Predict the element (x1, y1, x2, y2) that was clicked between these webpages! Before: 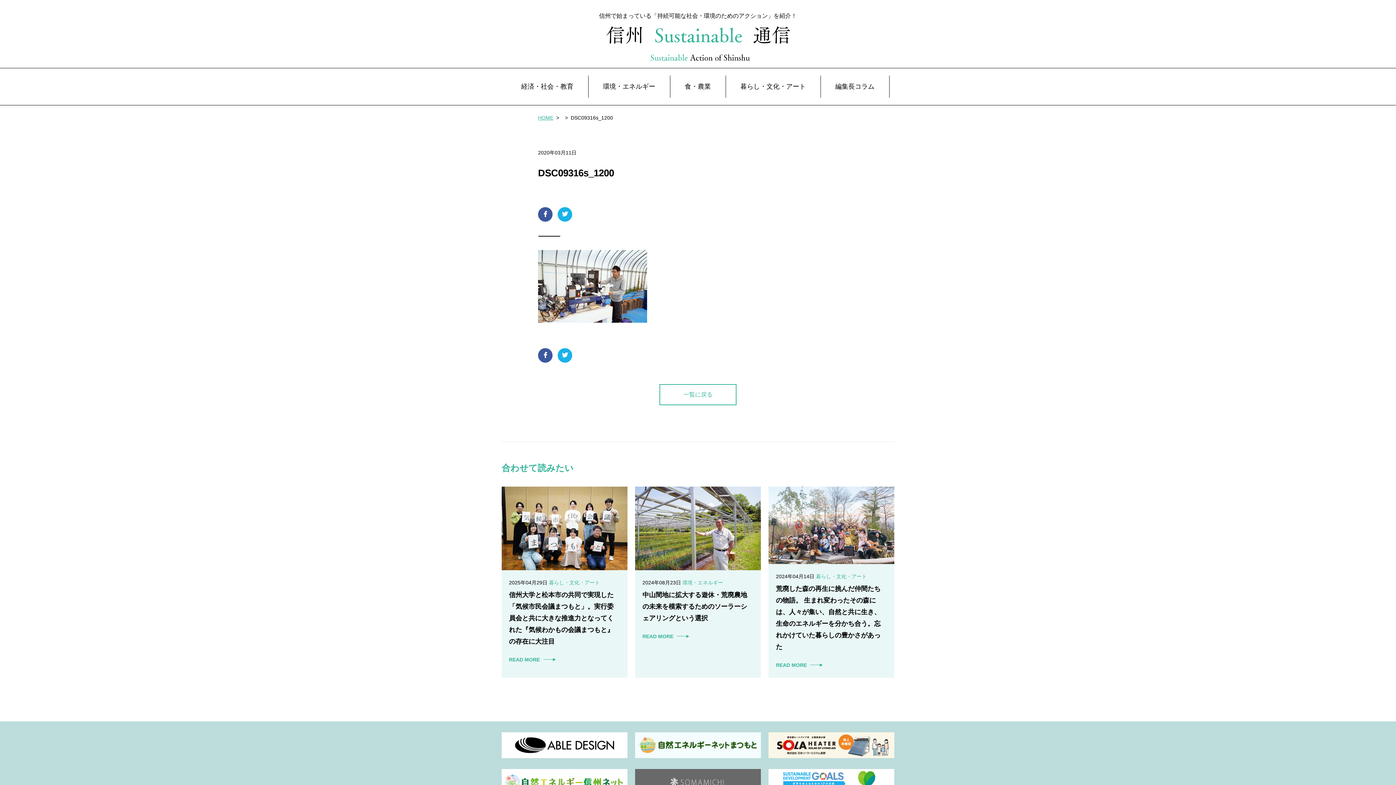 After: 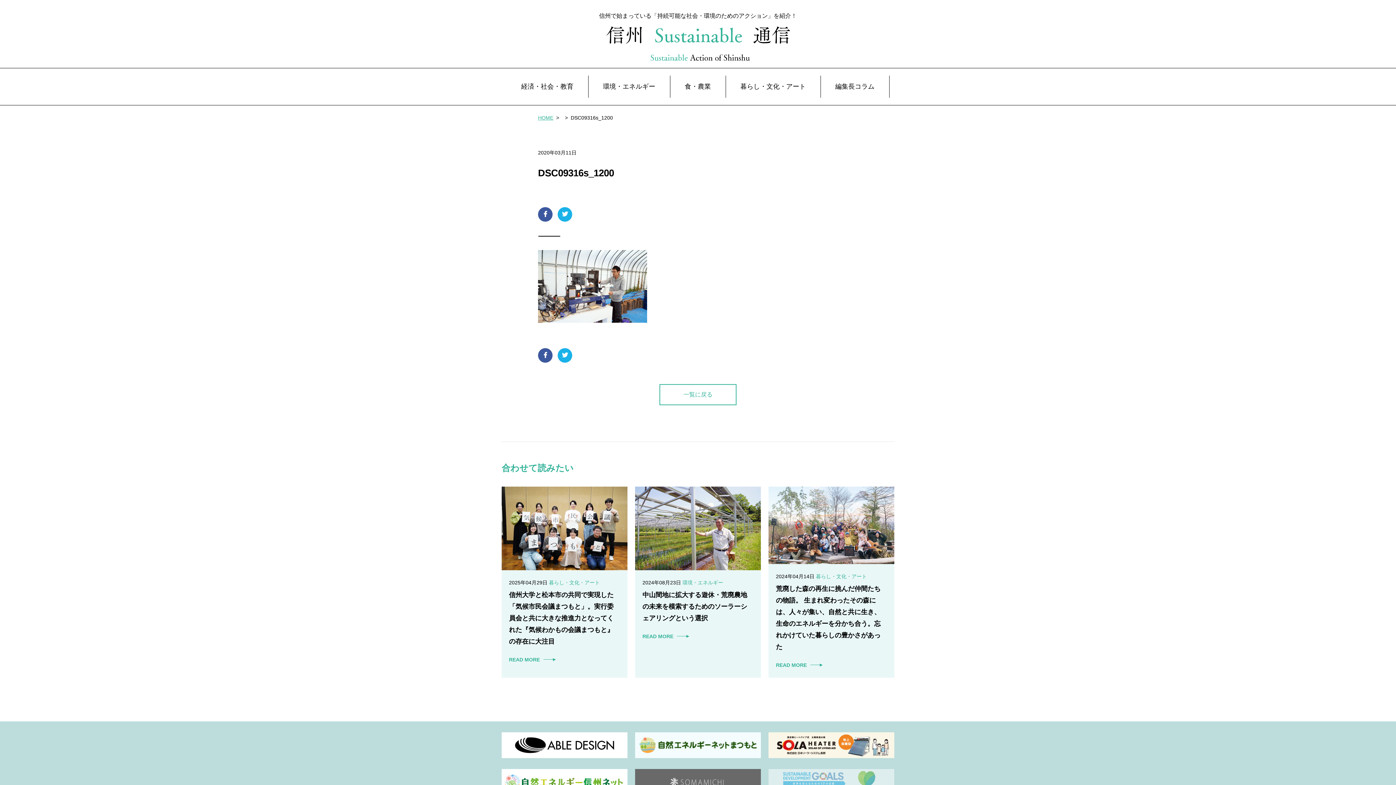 Action: bbox: (768, 771, 894, 777)